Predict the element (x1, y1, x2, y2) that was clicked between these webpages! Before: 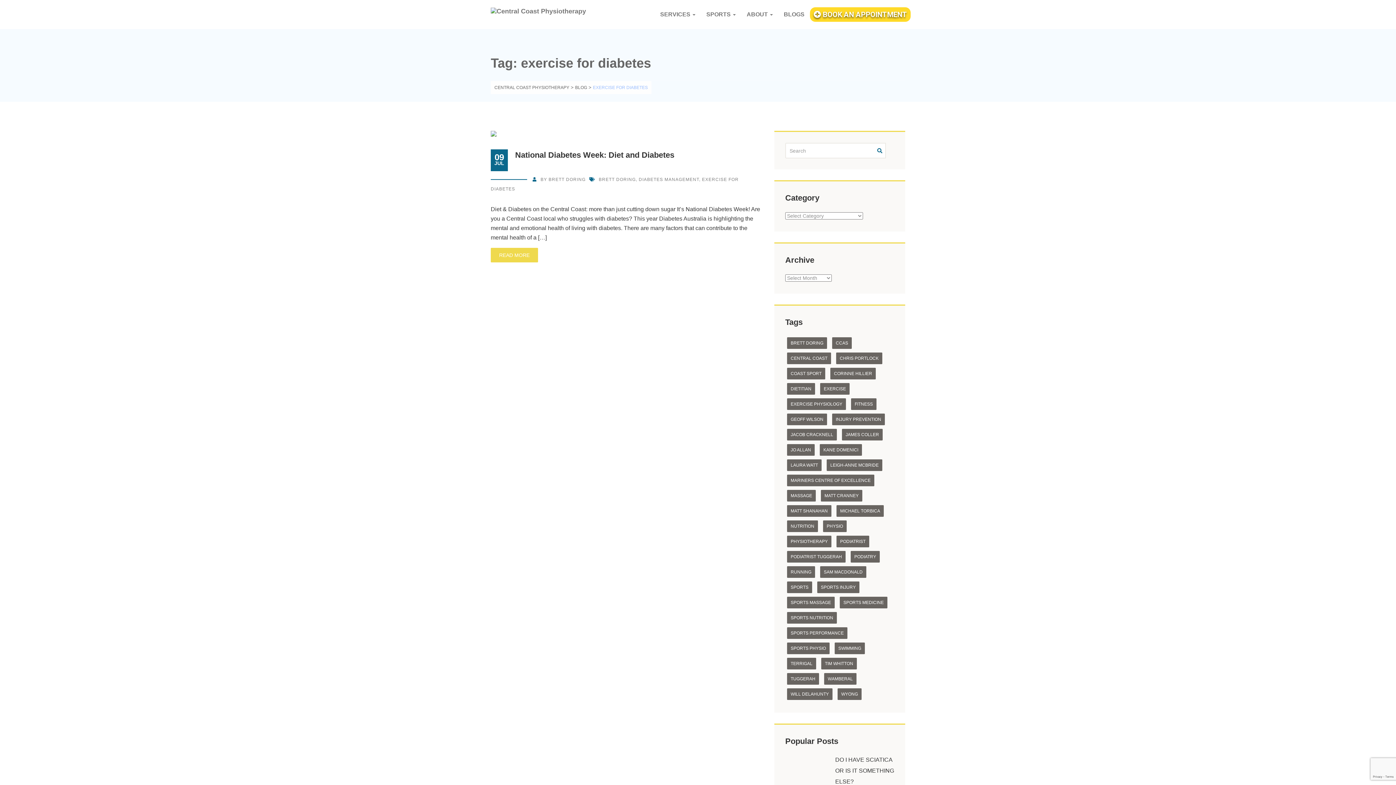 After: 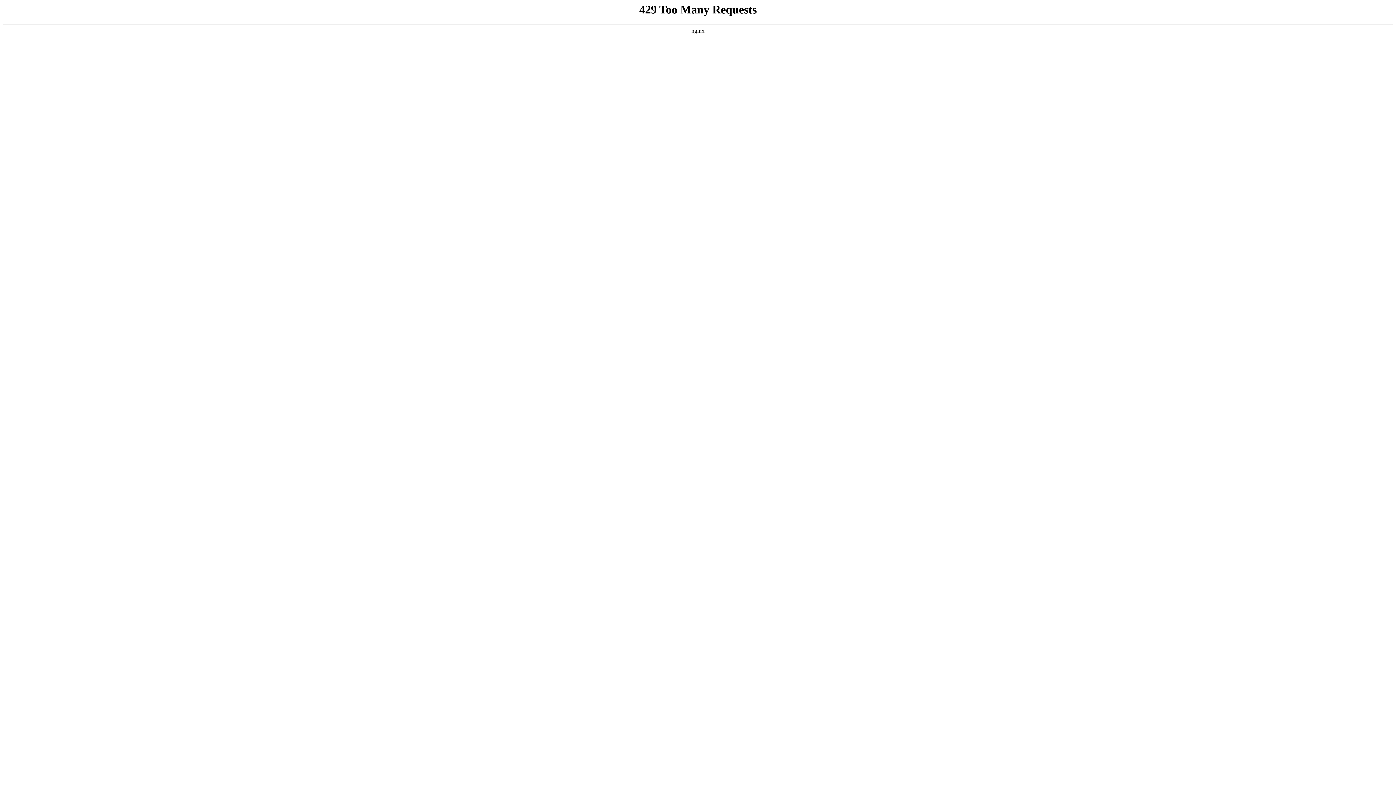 Action: label: sports nutrition (16 items) bbox: (787, 612, 837, 624)